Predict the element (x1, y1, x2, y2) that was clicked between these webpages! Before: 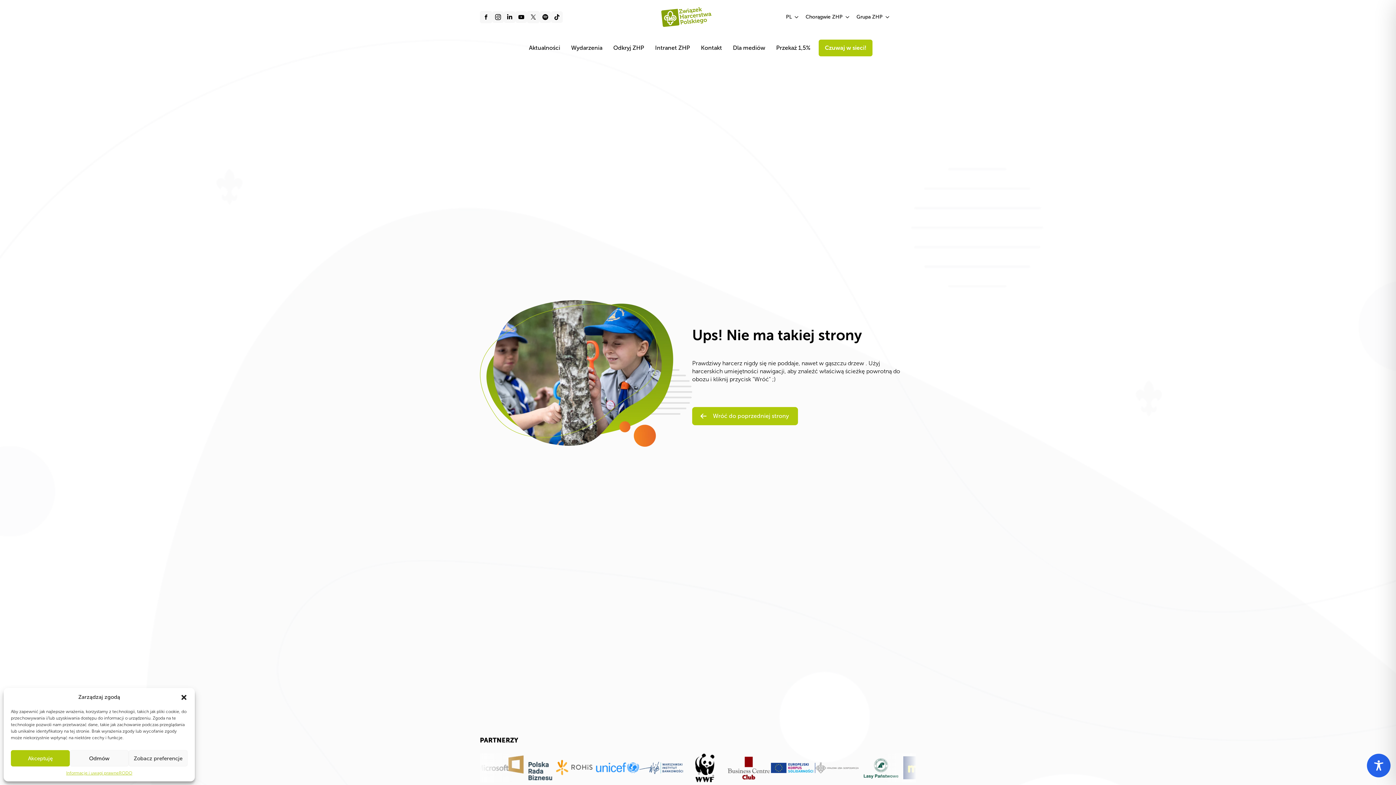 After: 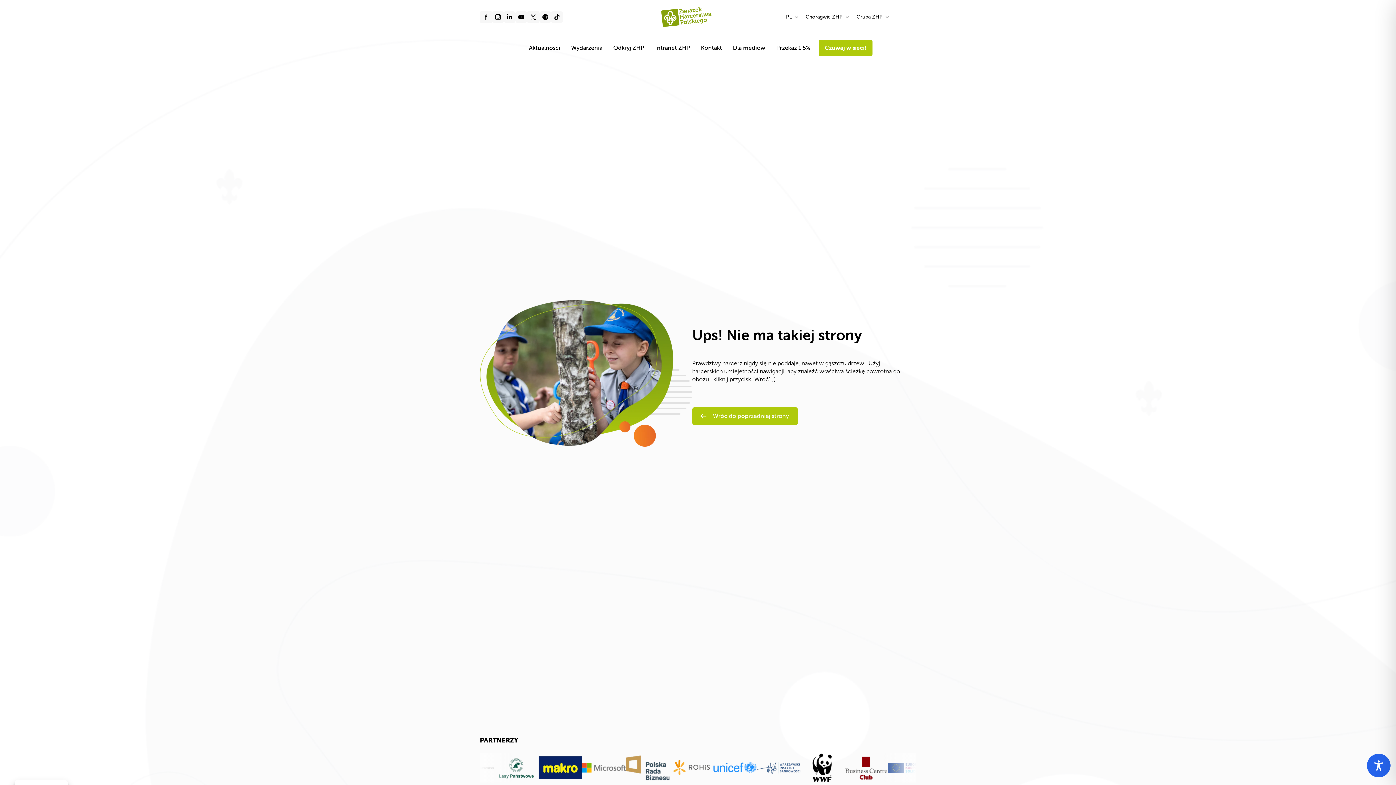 Action: label: Akceptuję bbox: (10, 750, 69, 766)